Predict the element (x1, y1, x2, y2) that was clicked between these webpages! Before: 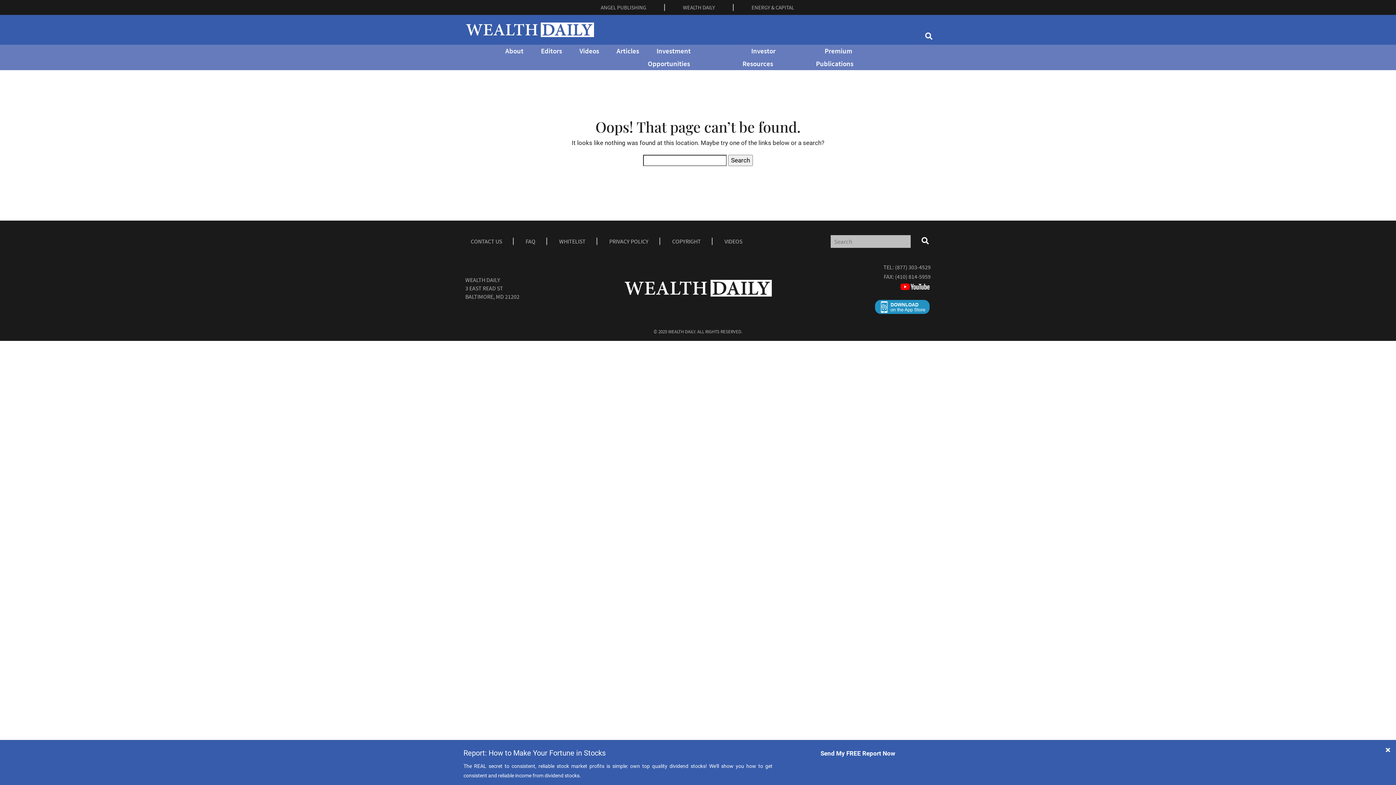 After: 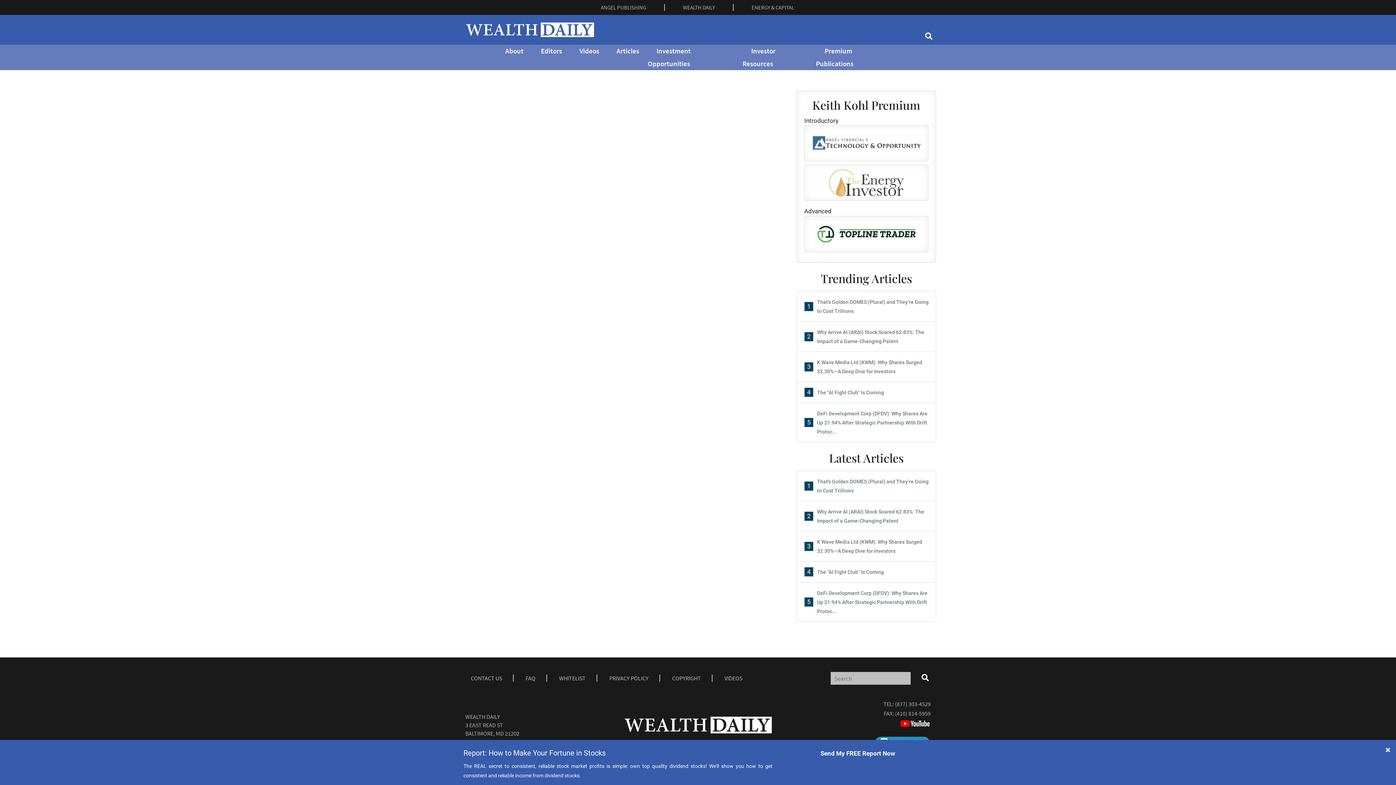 Action: bbox: (525, 237, 535, 245) label: FAQ